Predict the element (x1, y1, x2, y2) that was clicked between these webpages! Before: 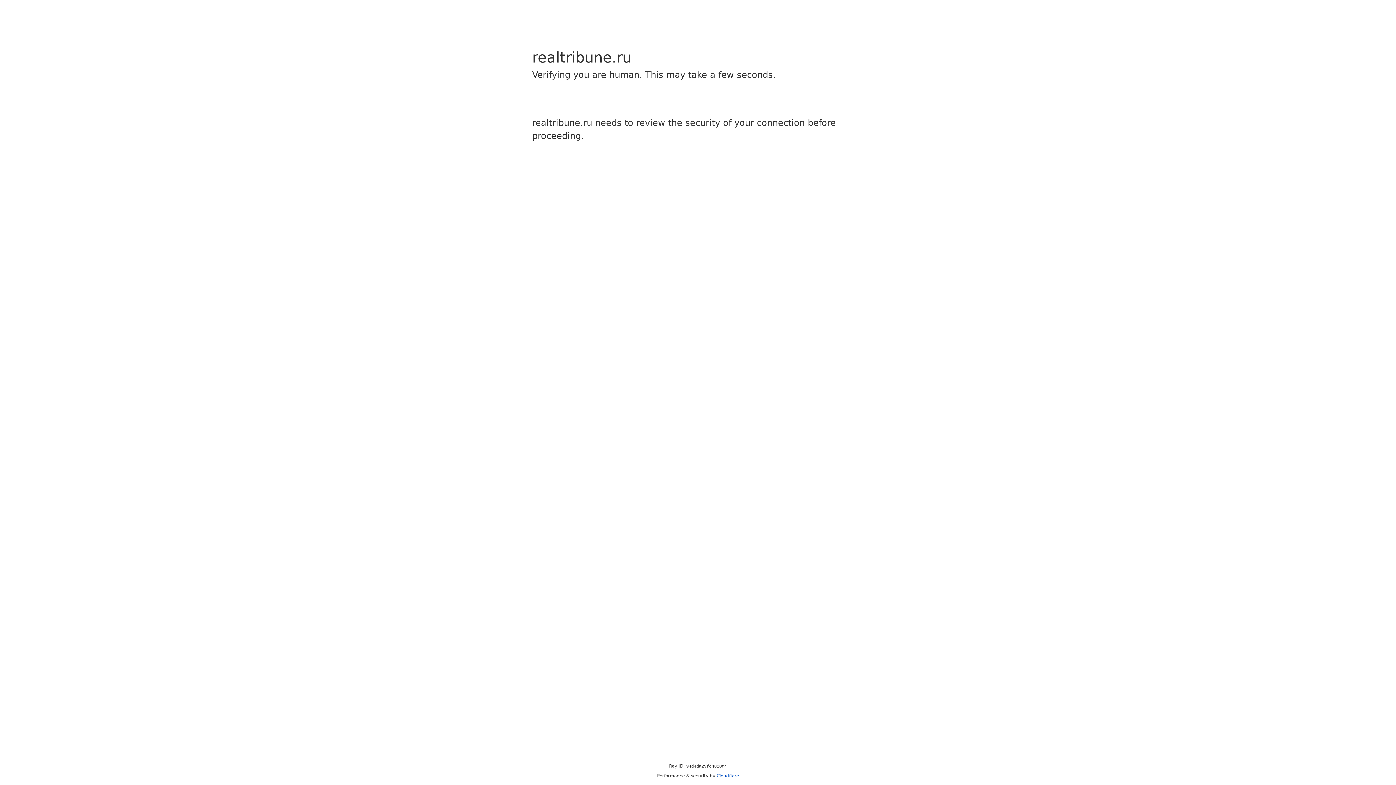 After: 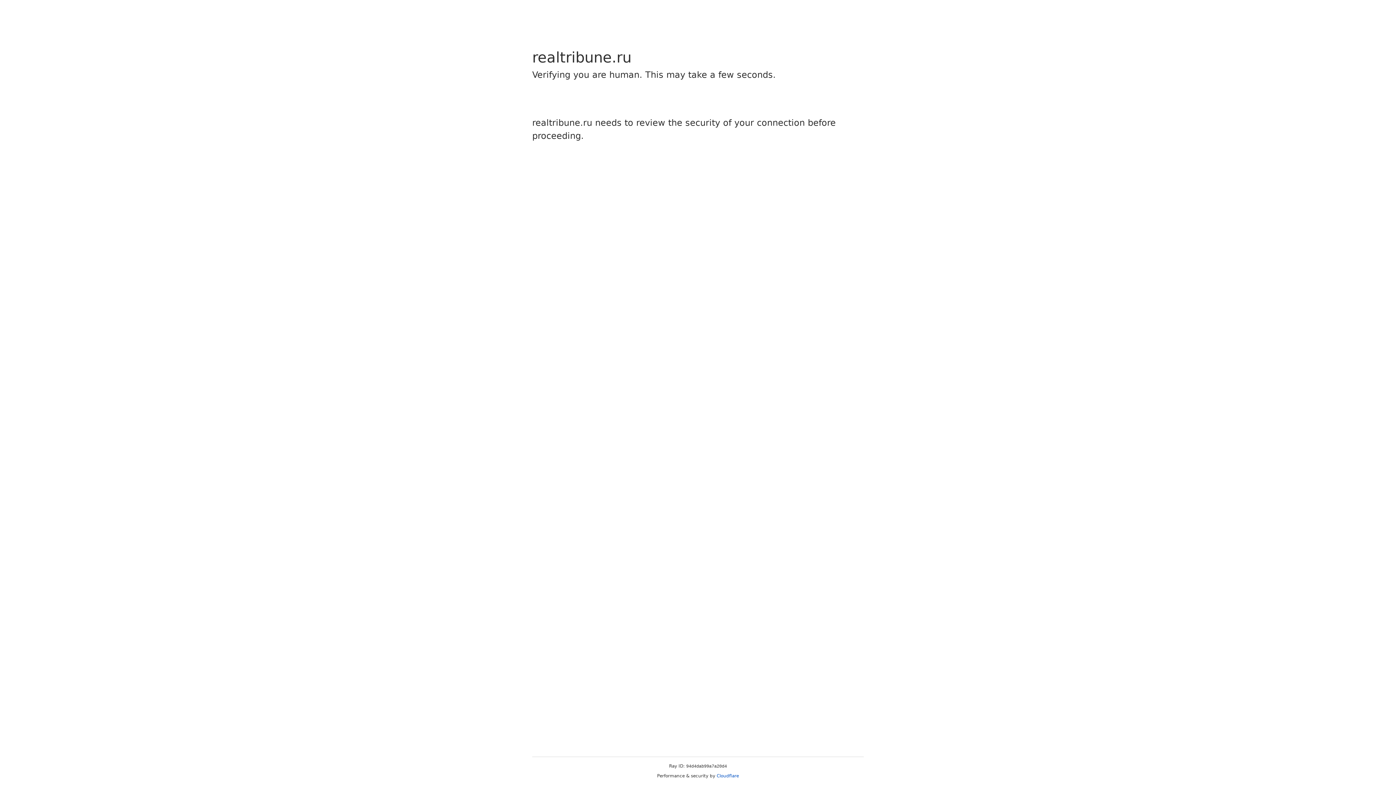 Action: label: Cloudflare bbox: (716, 773, 739, 778)